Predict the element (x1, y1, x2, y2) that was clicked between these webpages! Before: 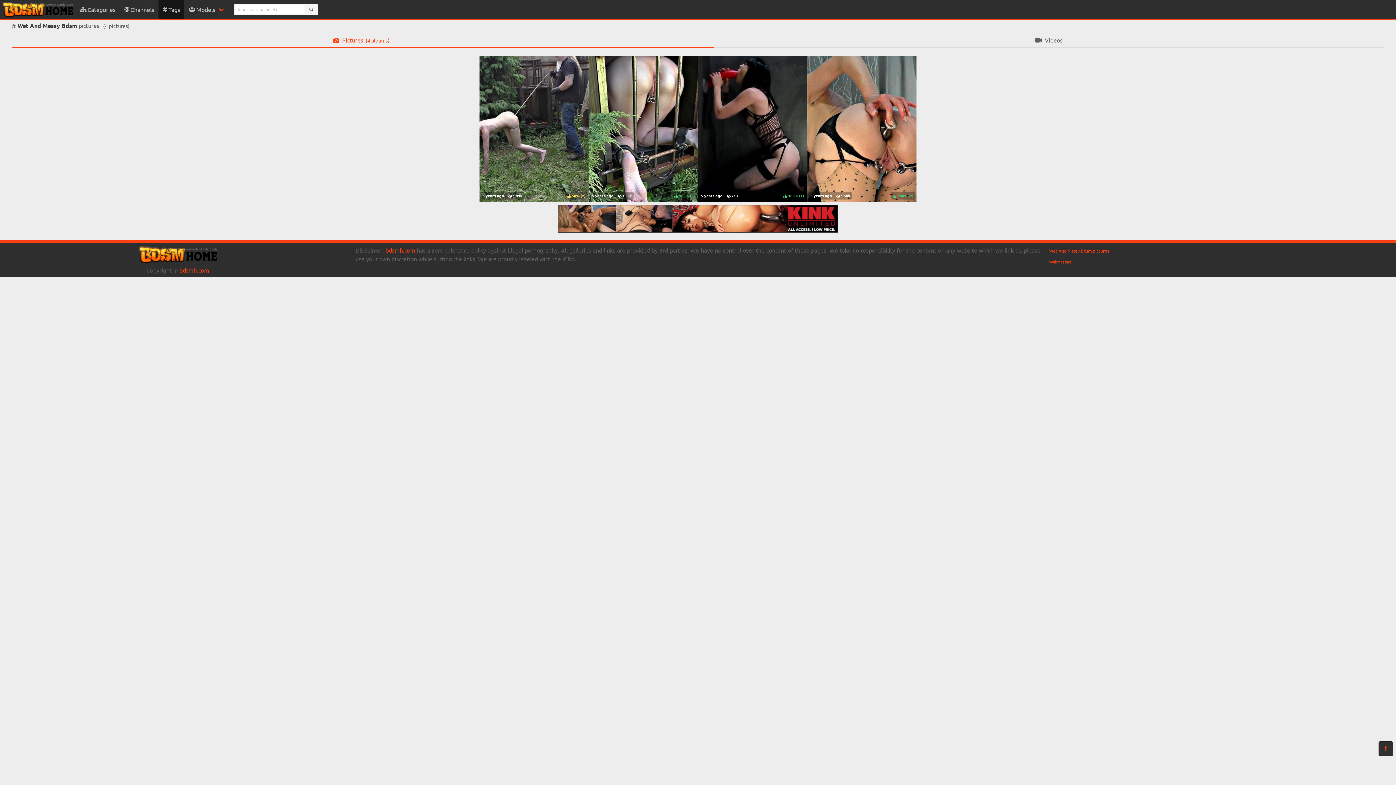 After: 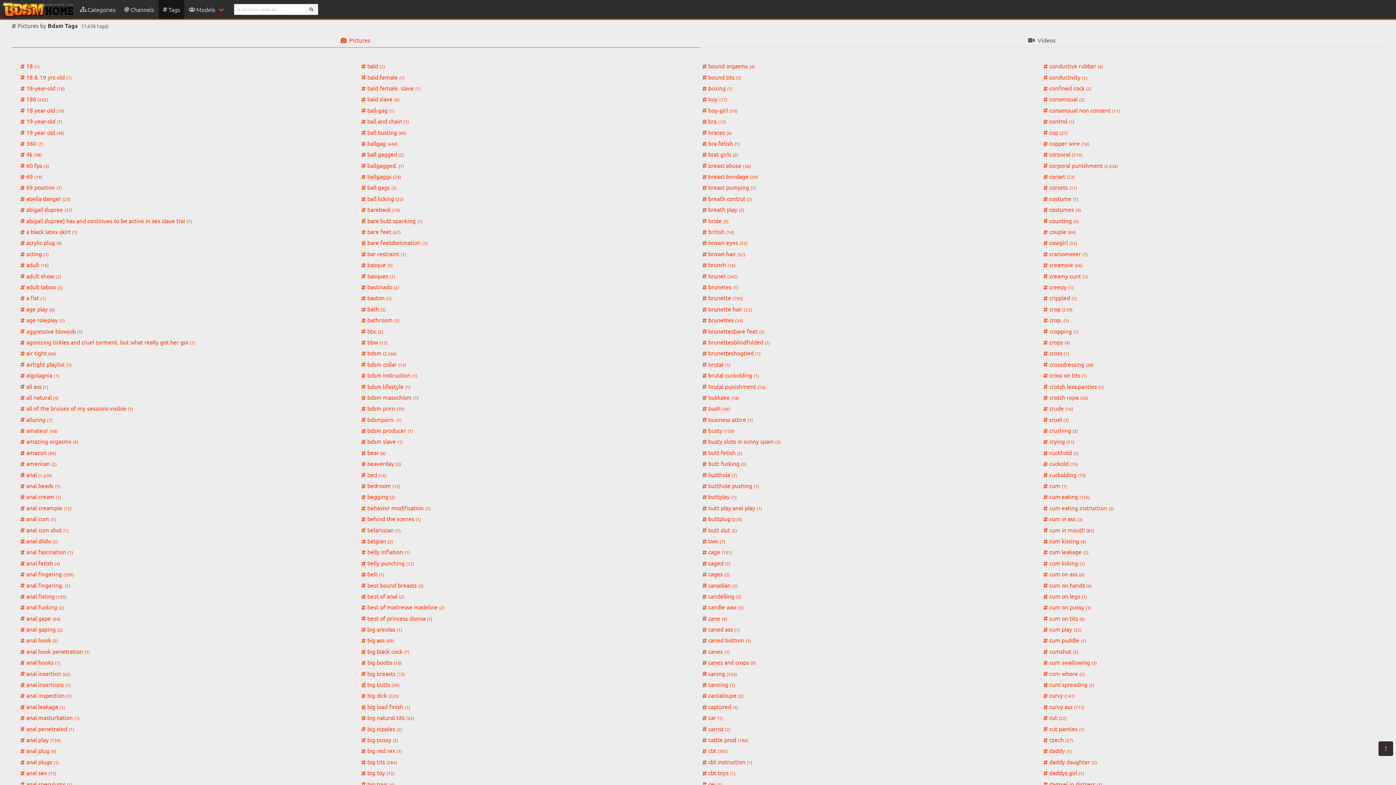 Action: bbox: (158, 0, 184, 18) label: Tags